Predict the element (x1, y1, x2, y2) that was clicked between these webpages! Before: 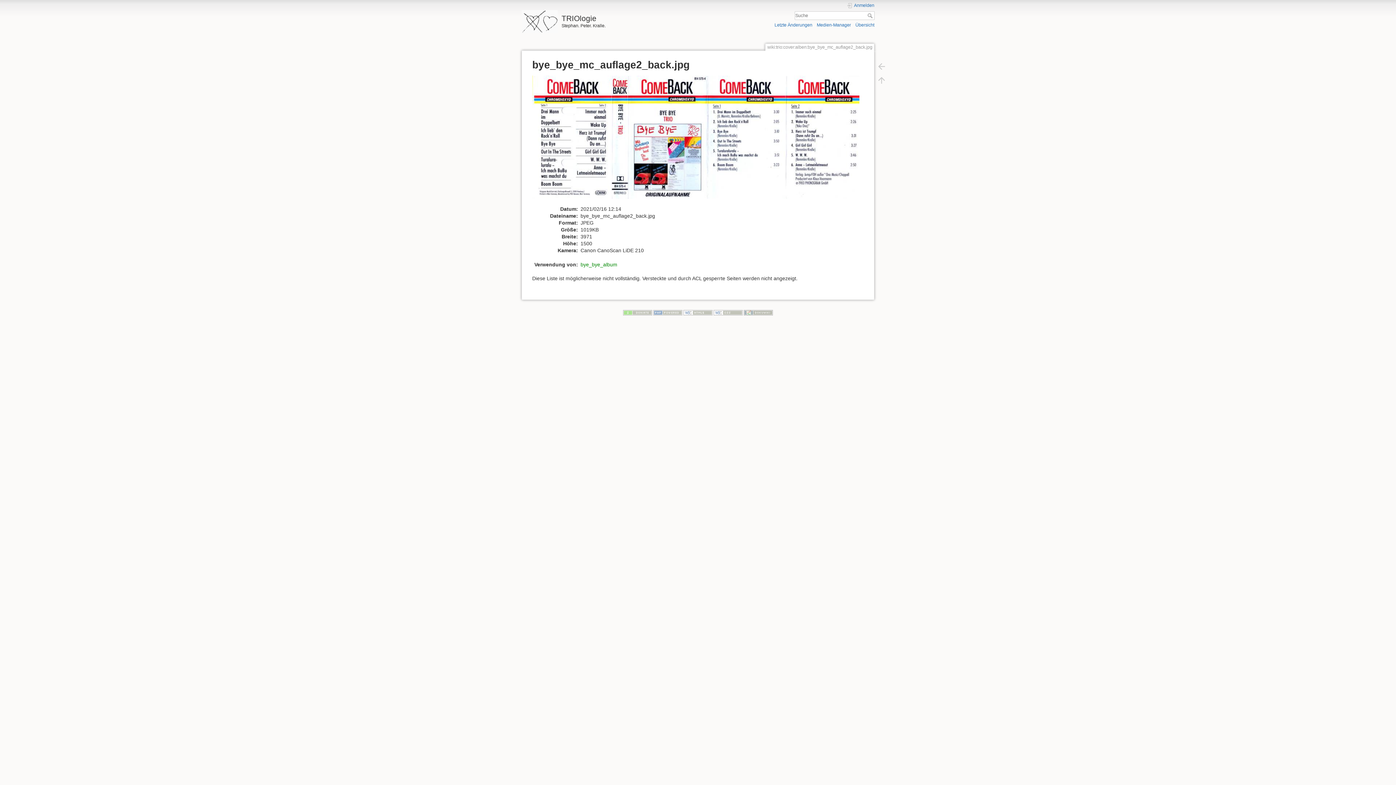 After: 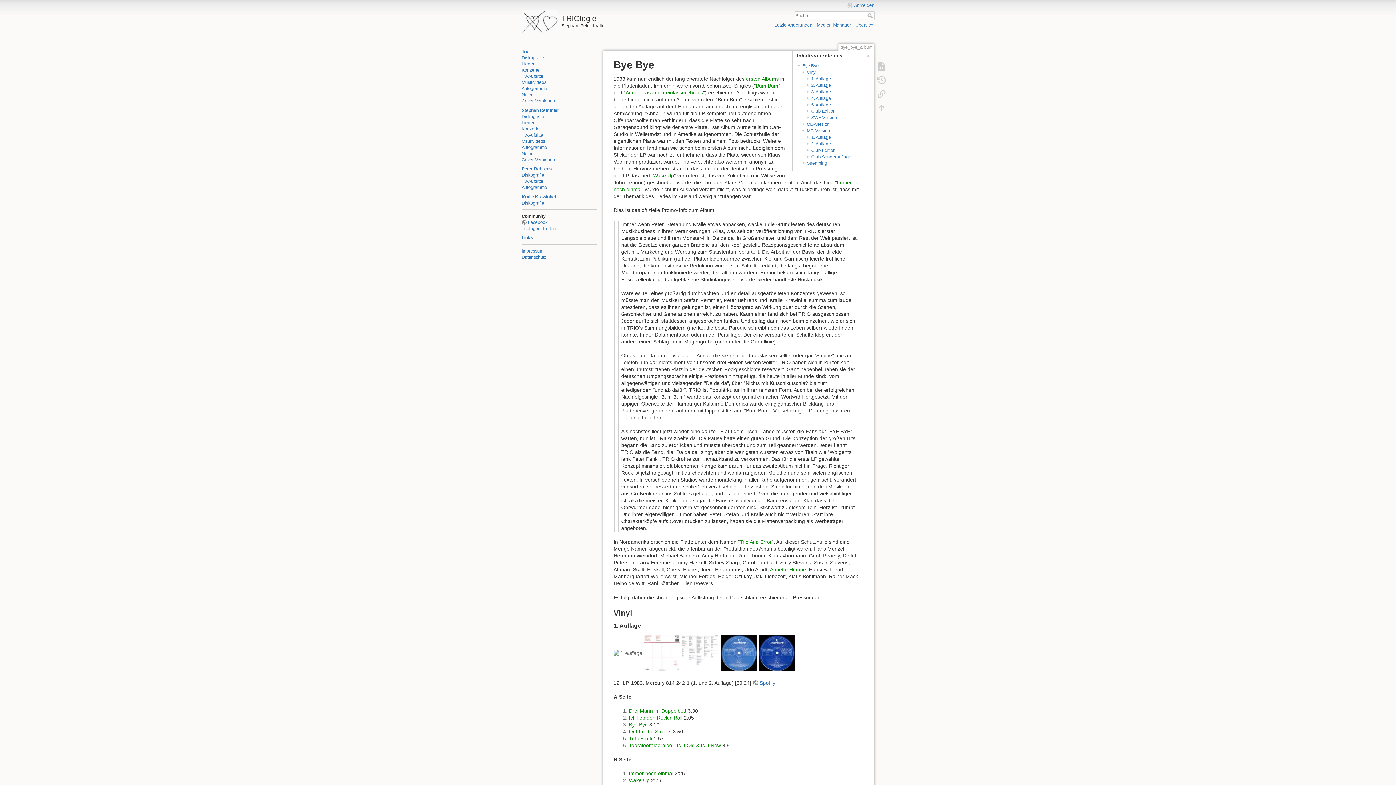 Action: bbox: (873, 59, 890, 73)